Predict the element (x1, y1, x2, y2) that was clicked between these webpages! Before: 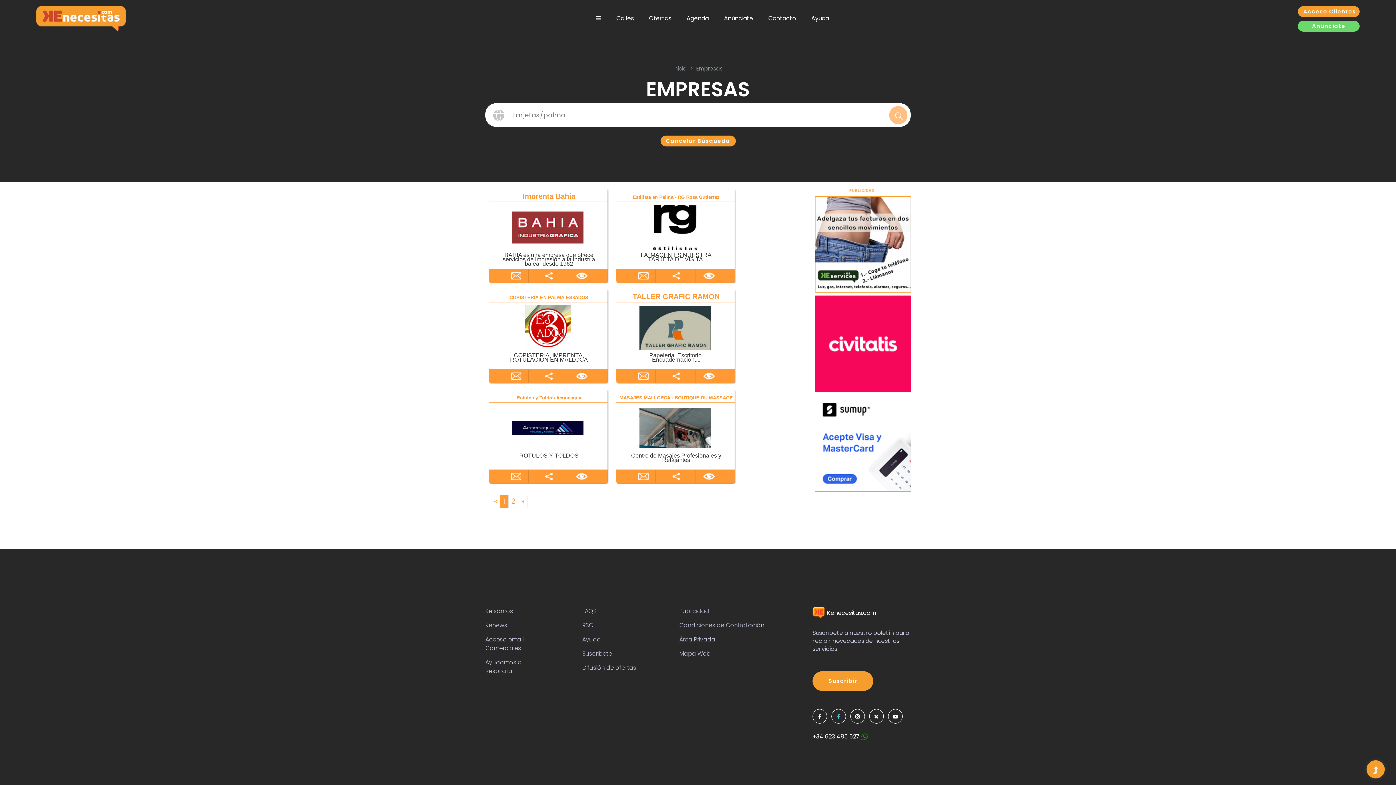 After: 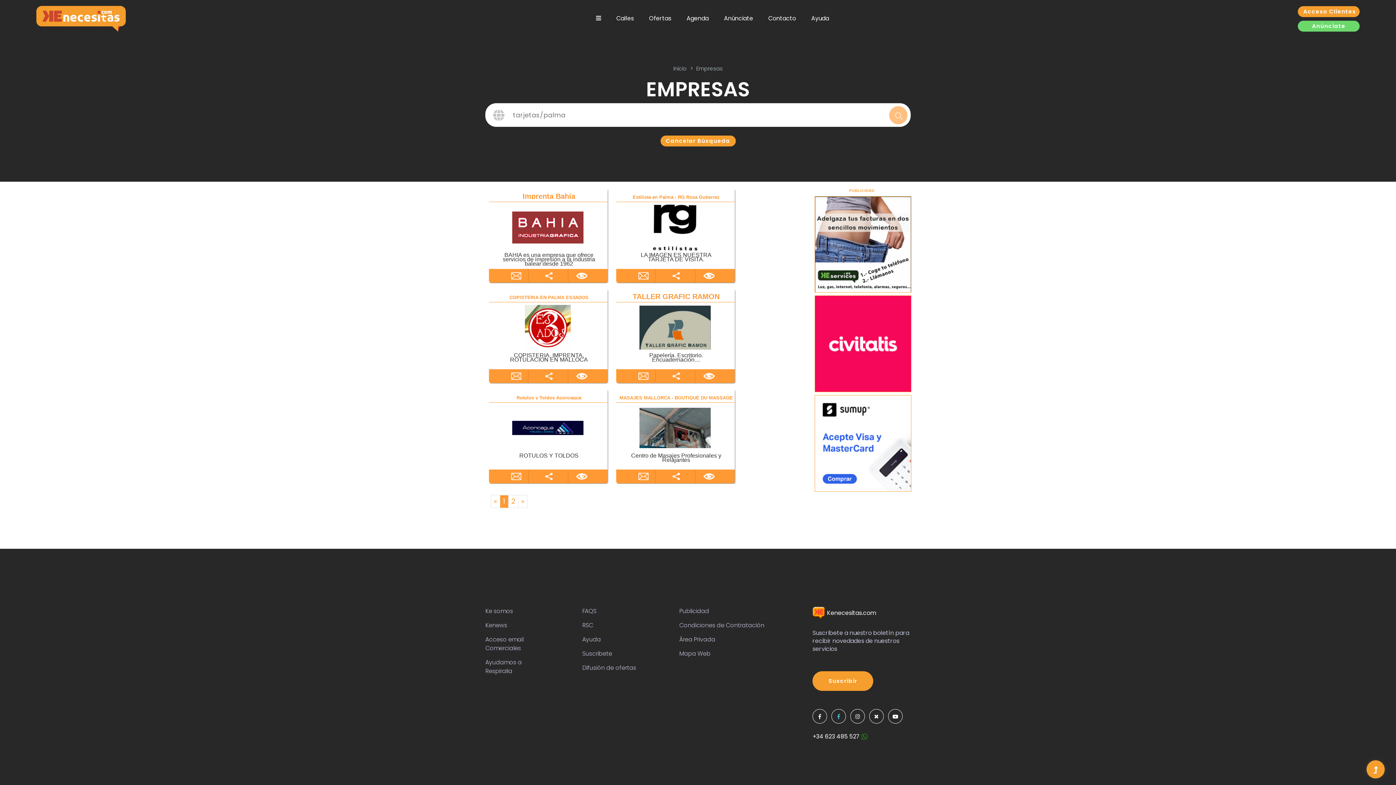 Action: bbox: (1367, 761, 1384, 779)